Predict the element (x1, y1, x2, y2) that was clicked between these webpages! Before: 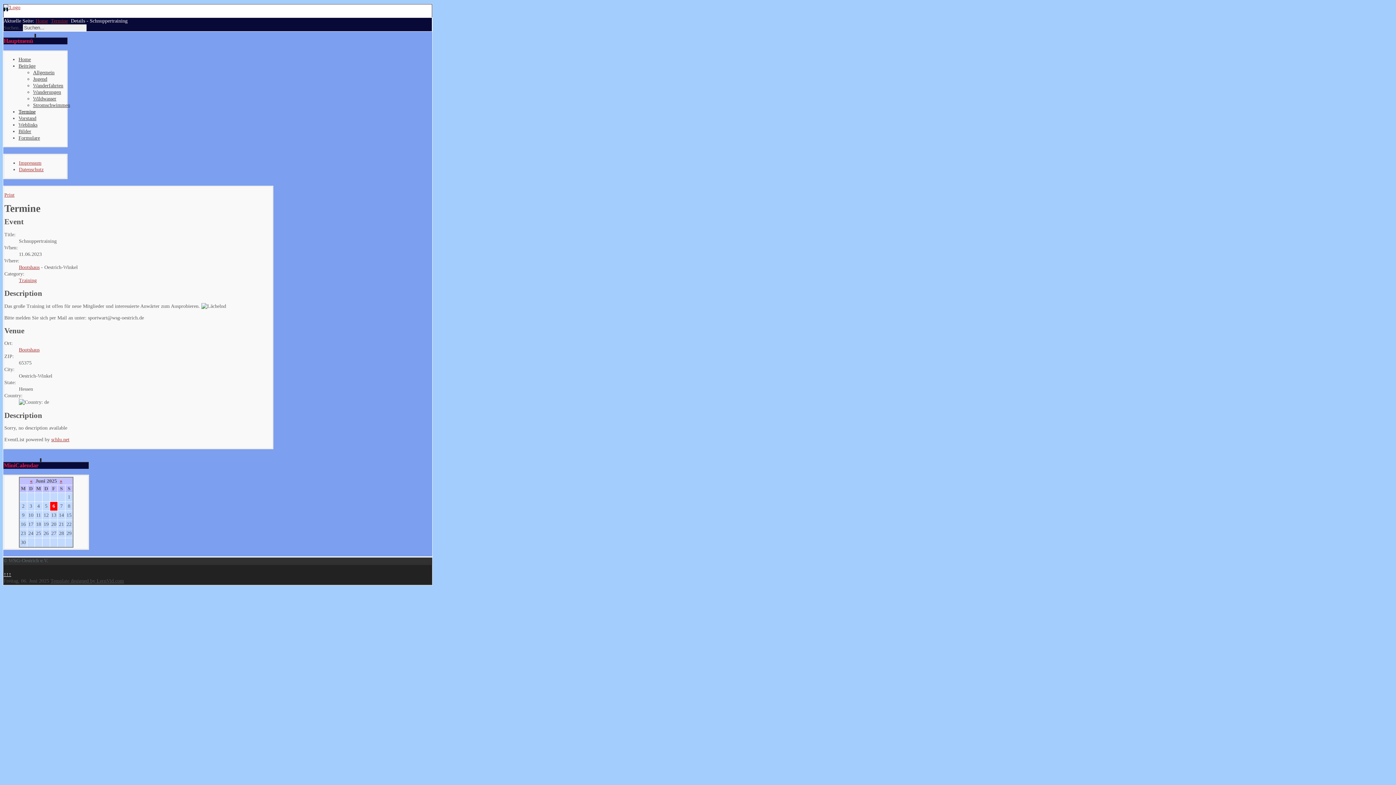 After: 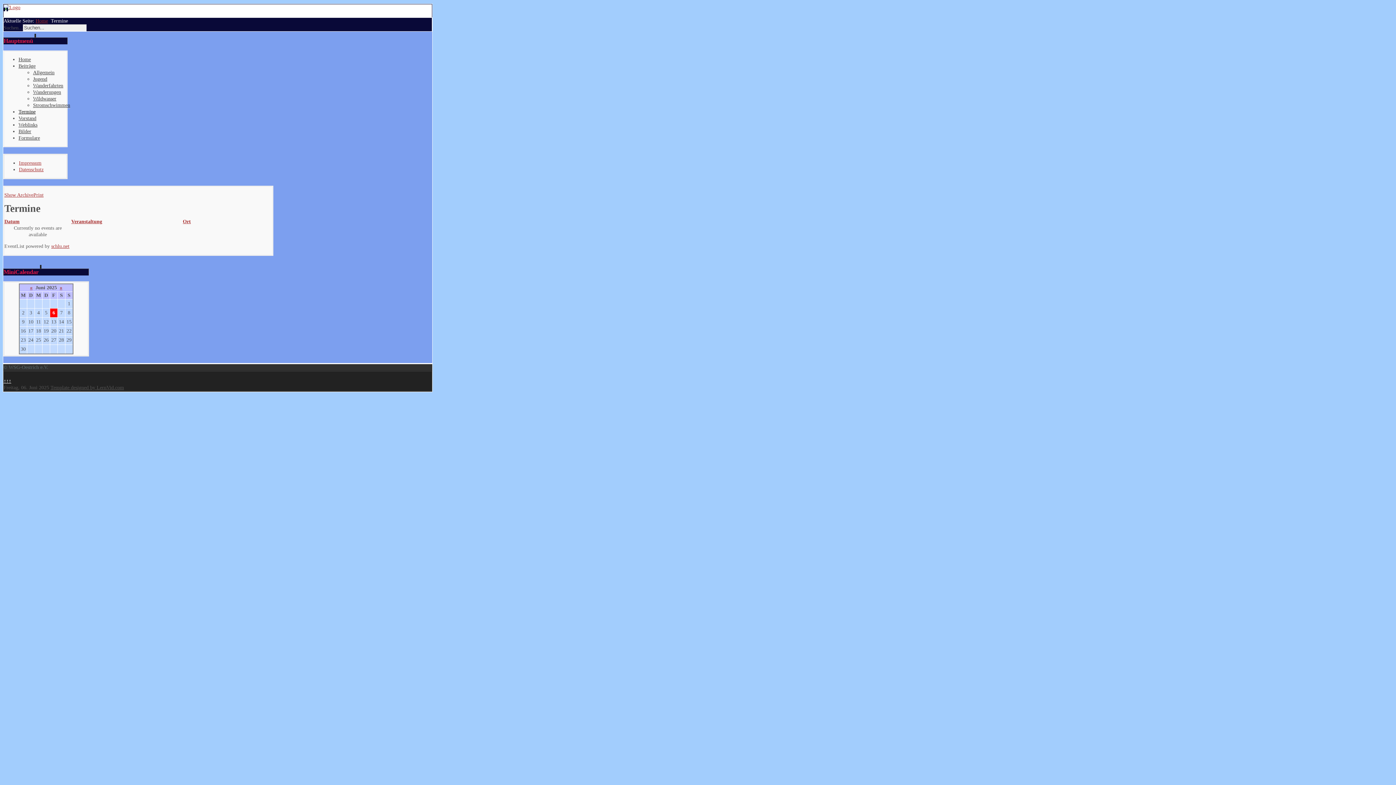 Action: bbox: (18, 109, 35, 114) label: Termine